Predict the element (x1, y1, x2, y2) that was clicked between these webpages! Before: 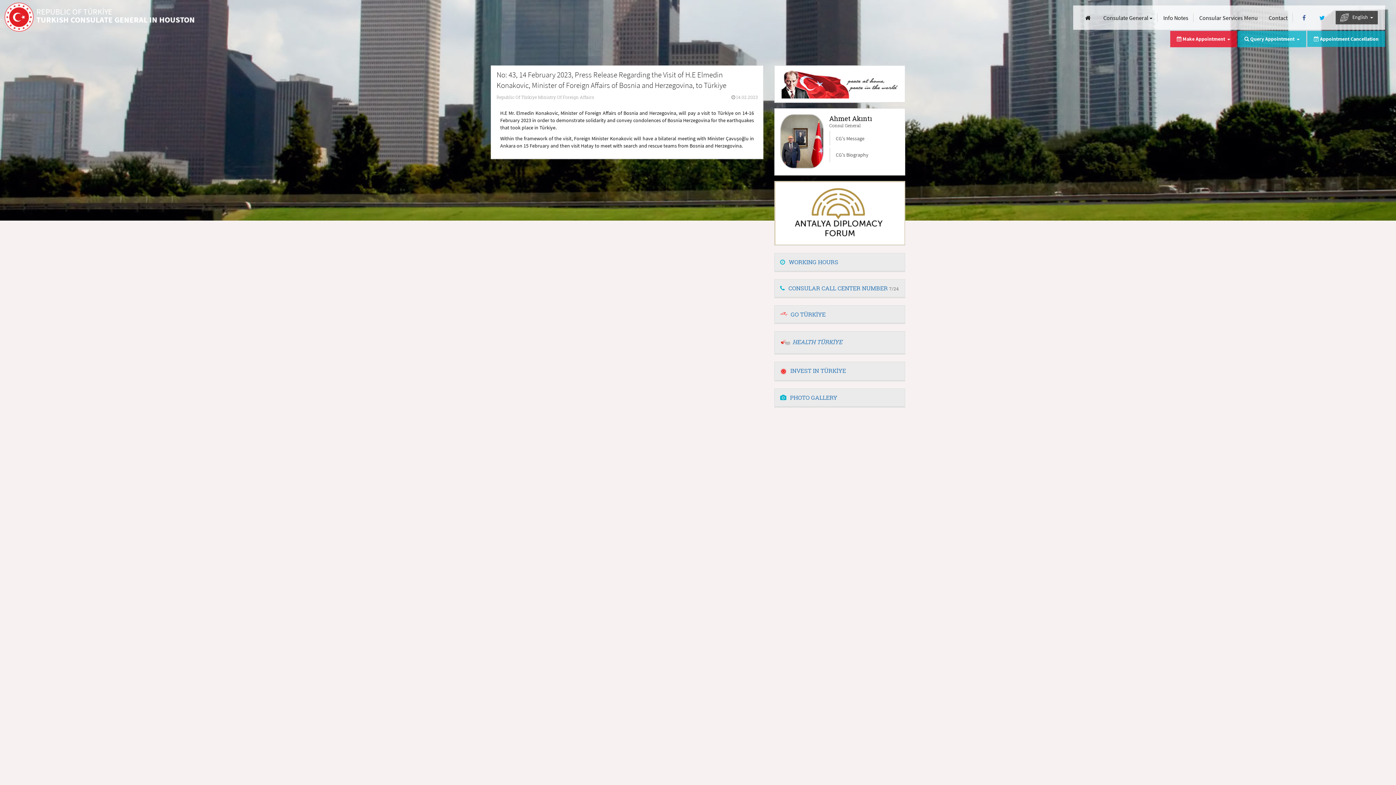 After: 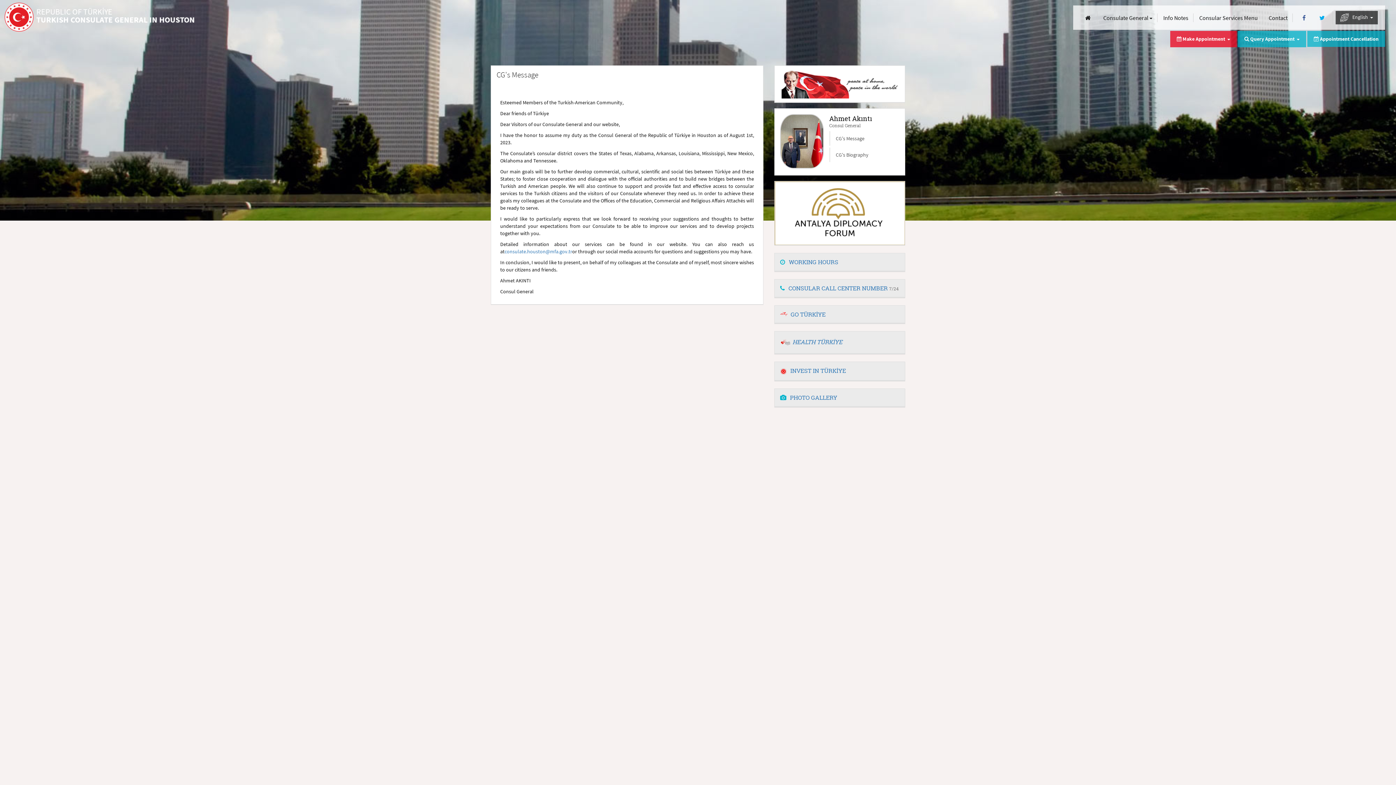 Action: label: CG's Message bbox: (829, 131, 899, 145)